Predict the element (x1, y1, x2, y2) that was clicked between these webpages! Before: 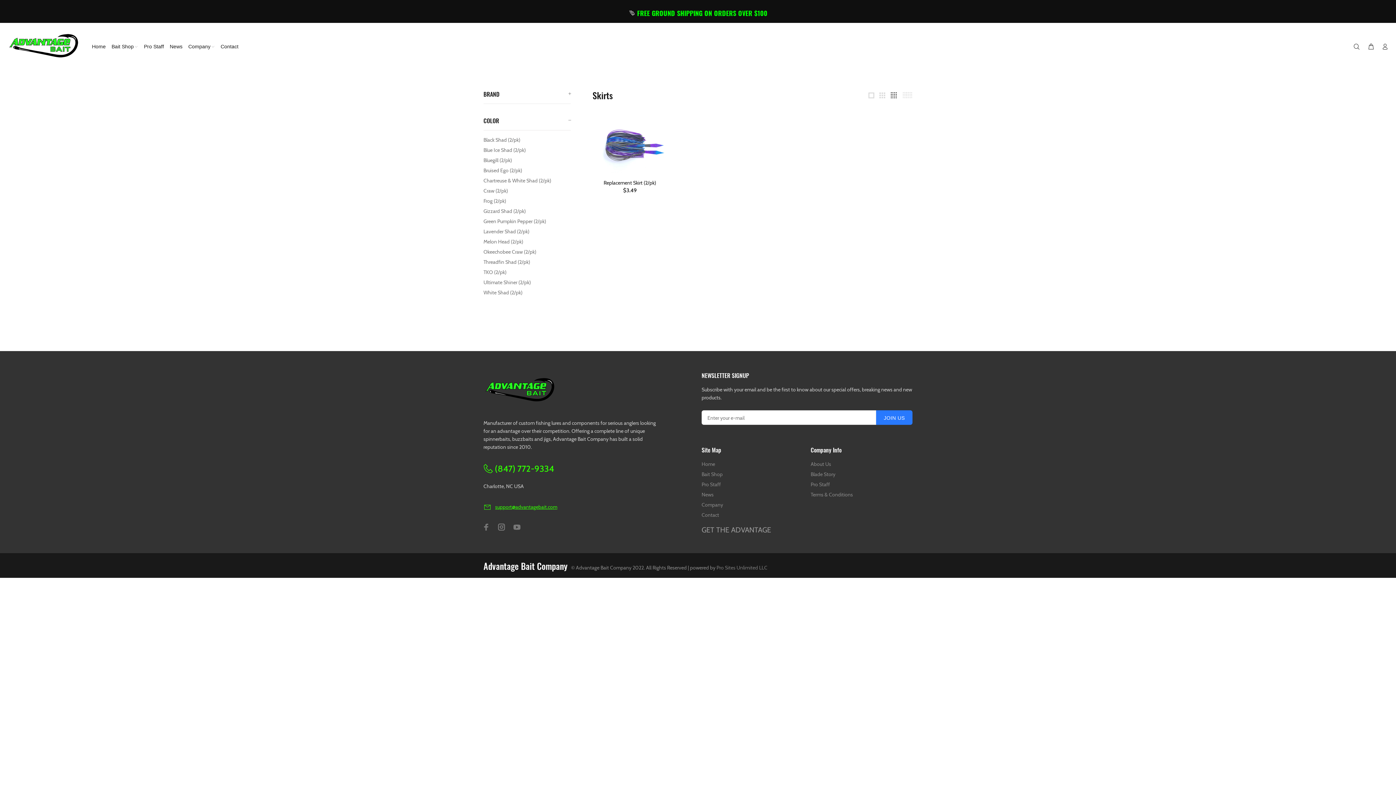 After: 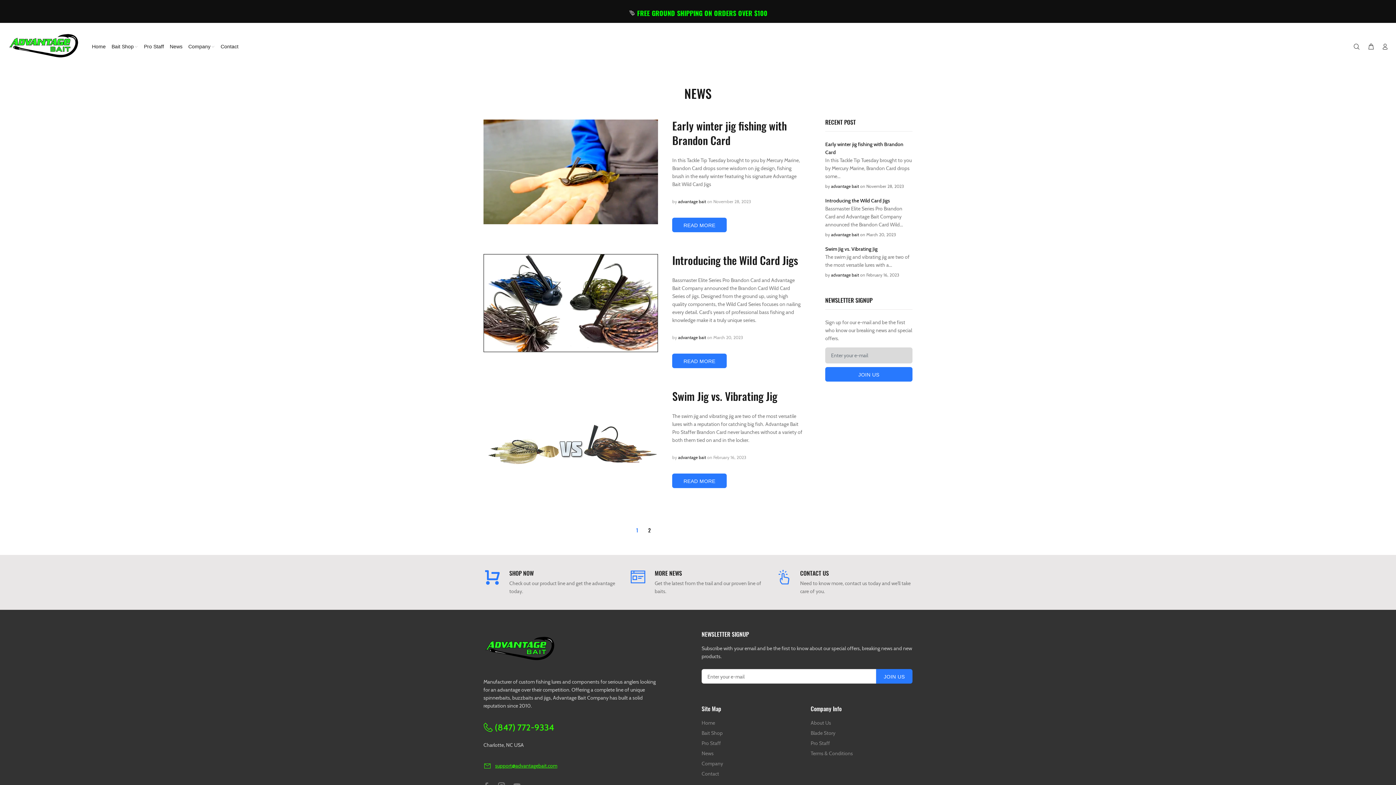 Action: label: News bbox: (701, 489, 713, 500)